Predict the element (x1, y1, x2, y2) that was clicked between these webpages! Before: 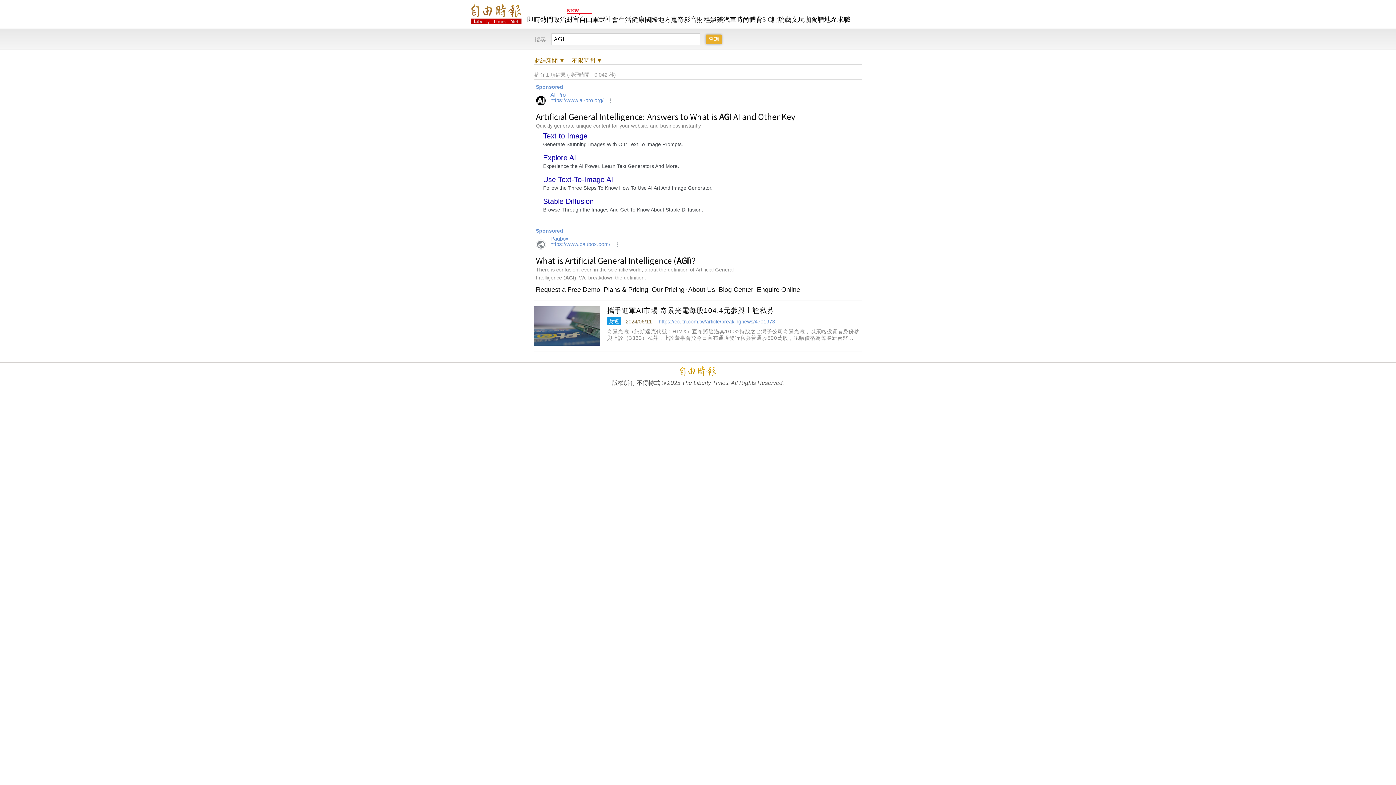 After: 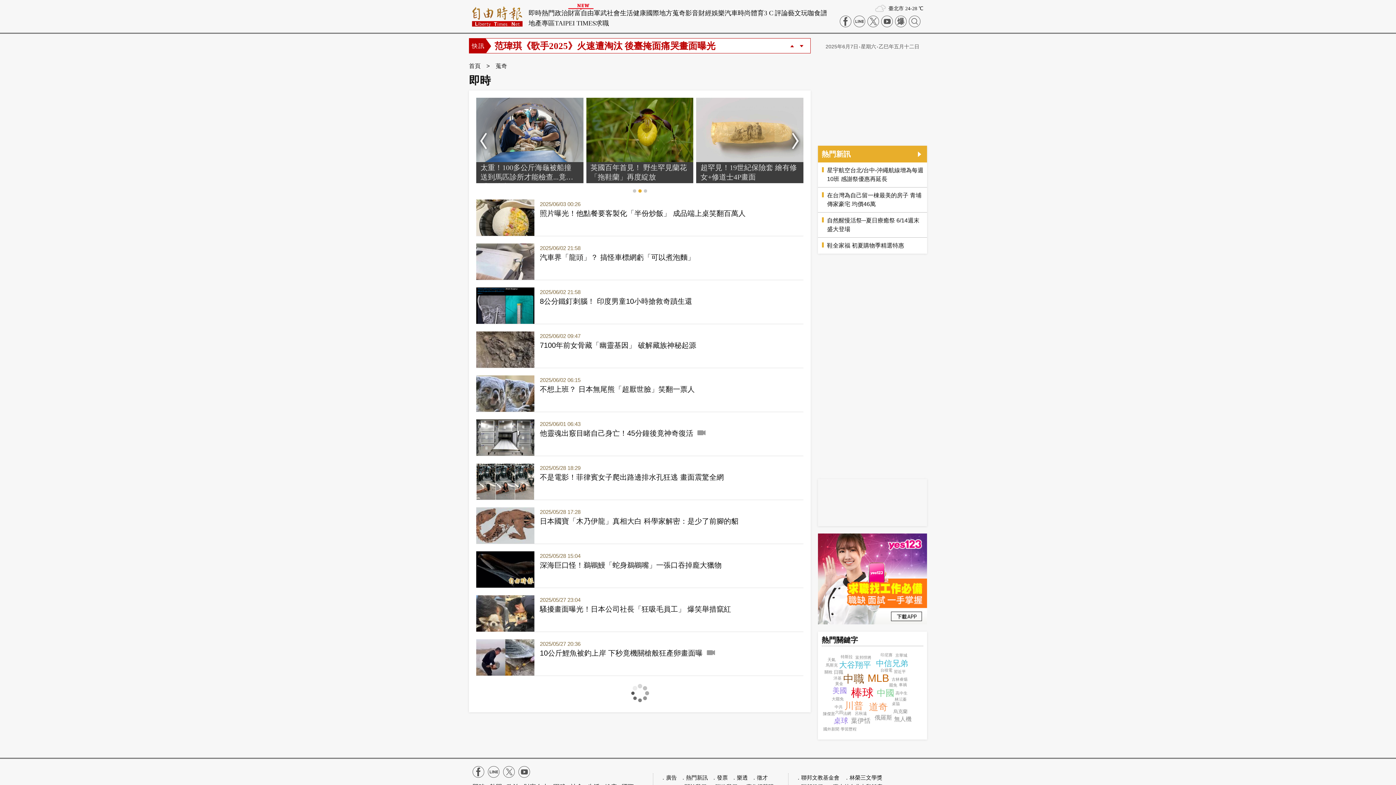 Action: label: 蒐奇 bbox: (671, 16, 684, 23)